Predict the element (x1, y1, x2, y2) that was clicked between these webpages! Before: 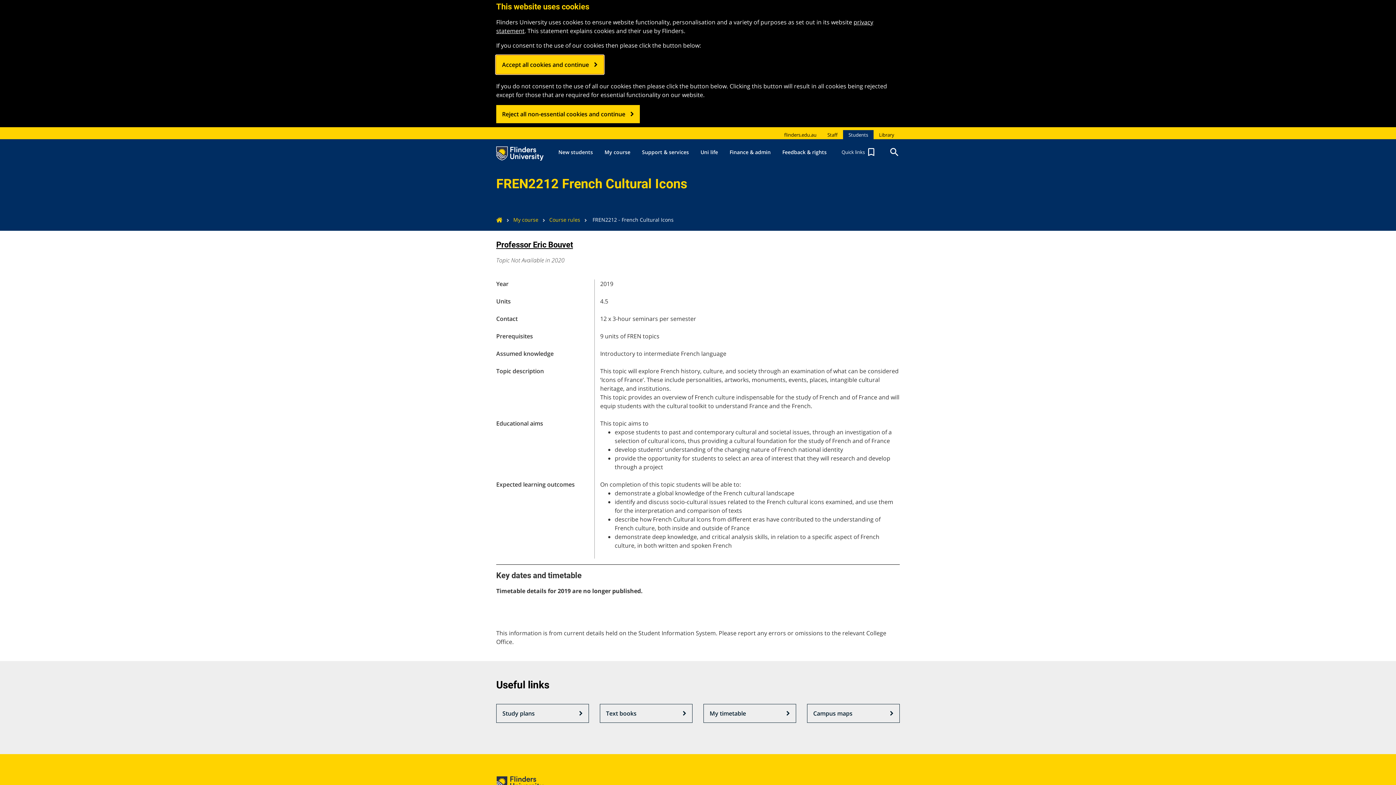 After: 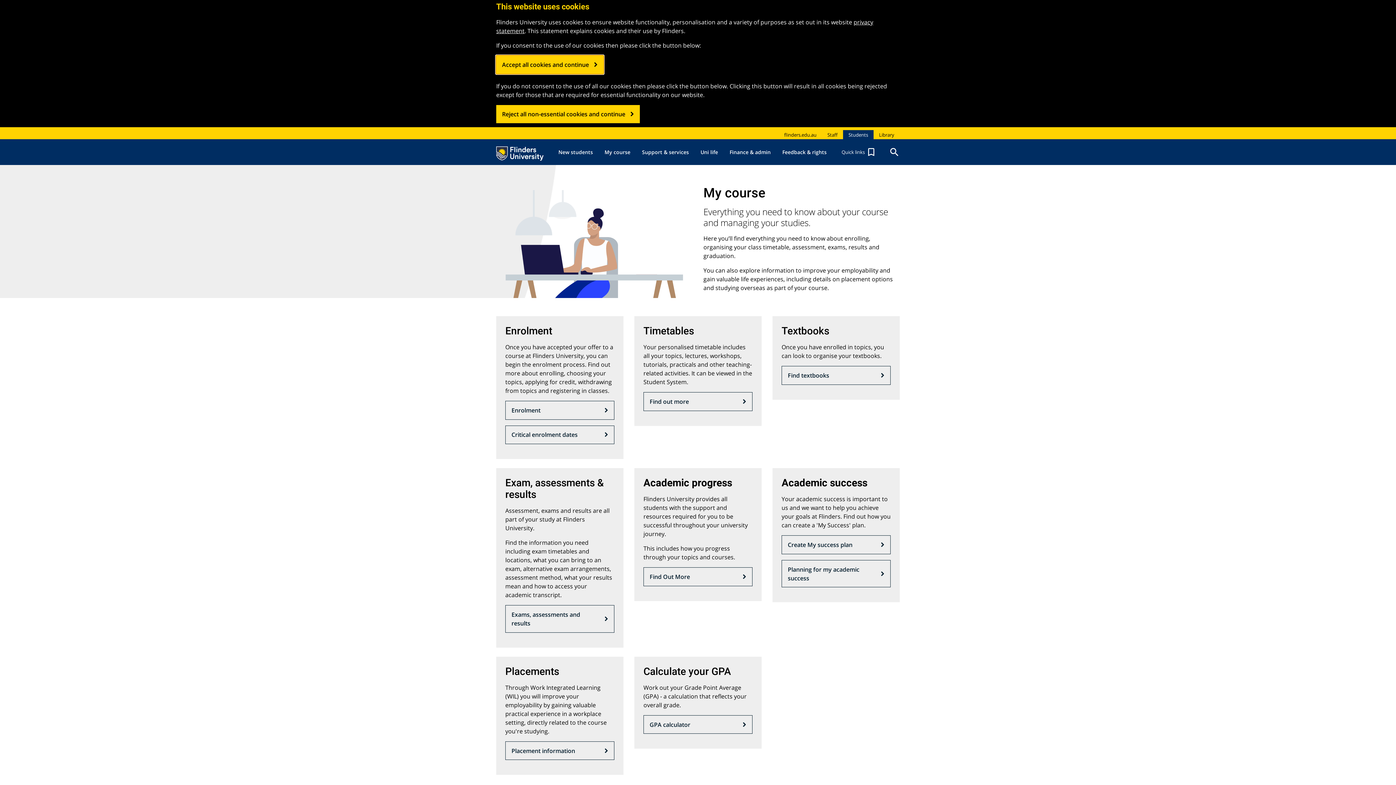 Action: label: My course bbox: (598, 139, 636, 165)